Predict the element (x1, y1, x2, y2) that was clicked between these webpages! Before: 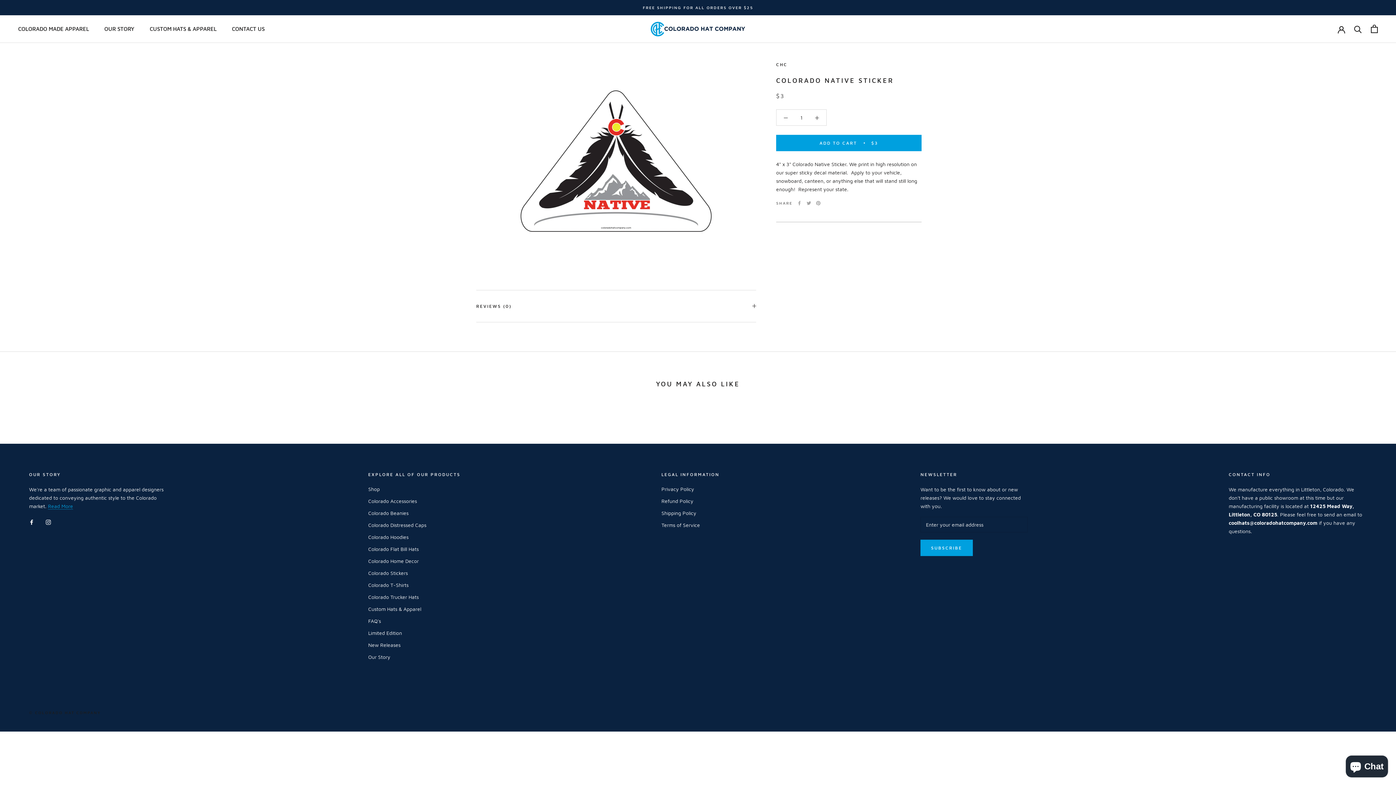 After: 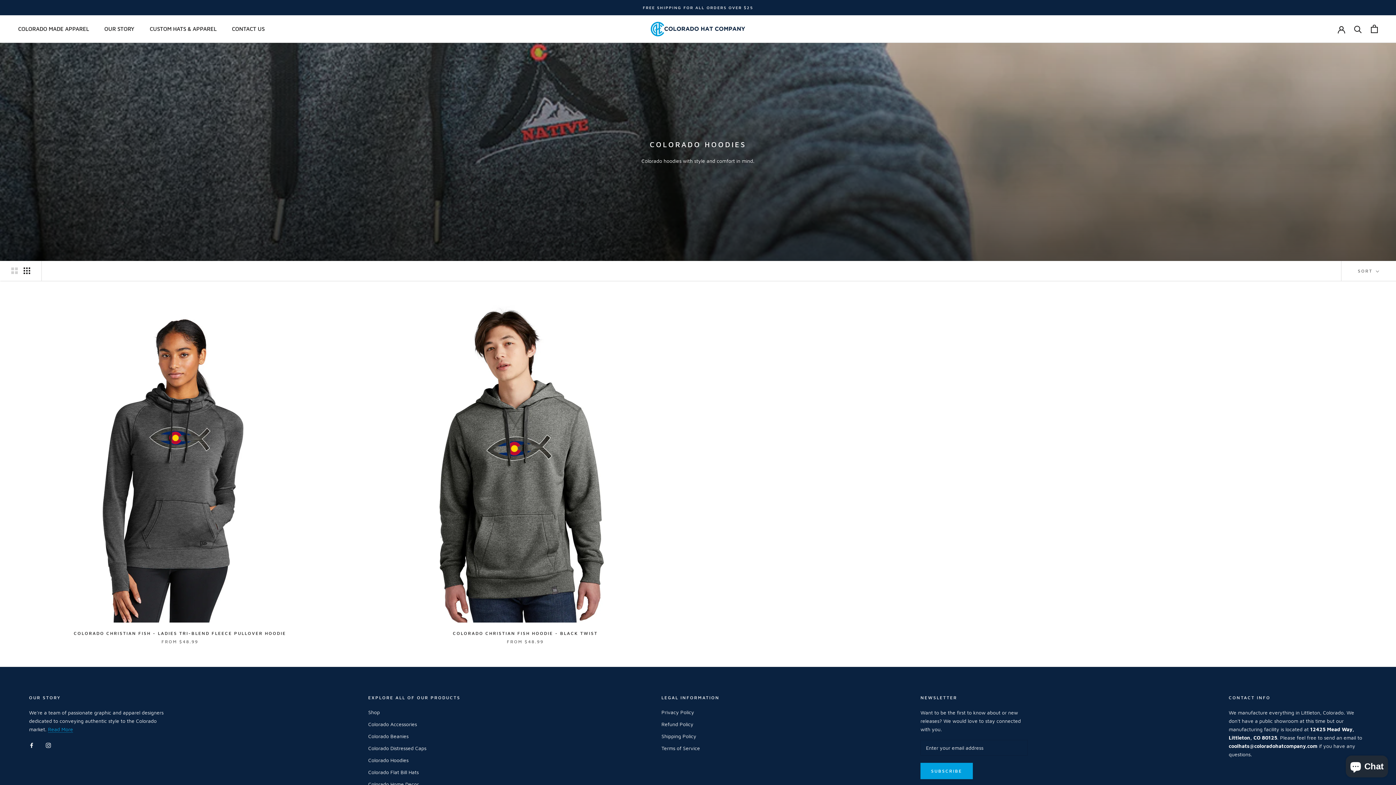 Action: bbox: (368, 533, 460, 540) label: Colorado Hoodies